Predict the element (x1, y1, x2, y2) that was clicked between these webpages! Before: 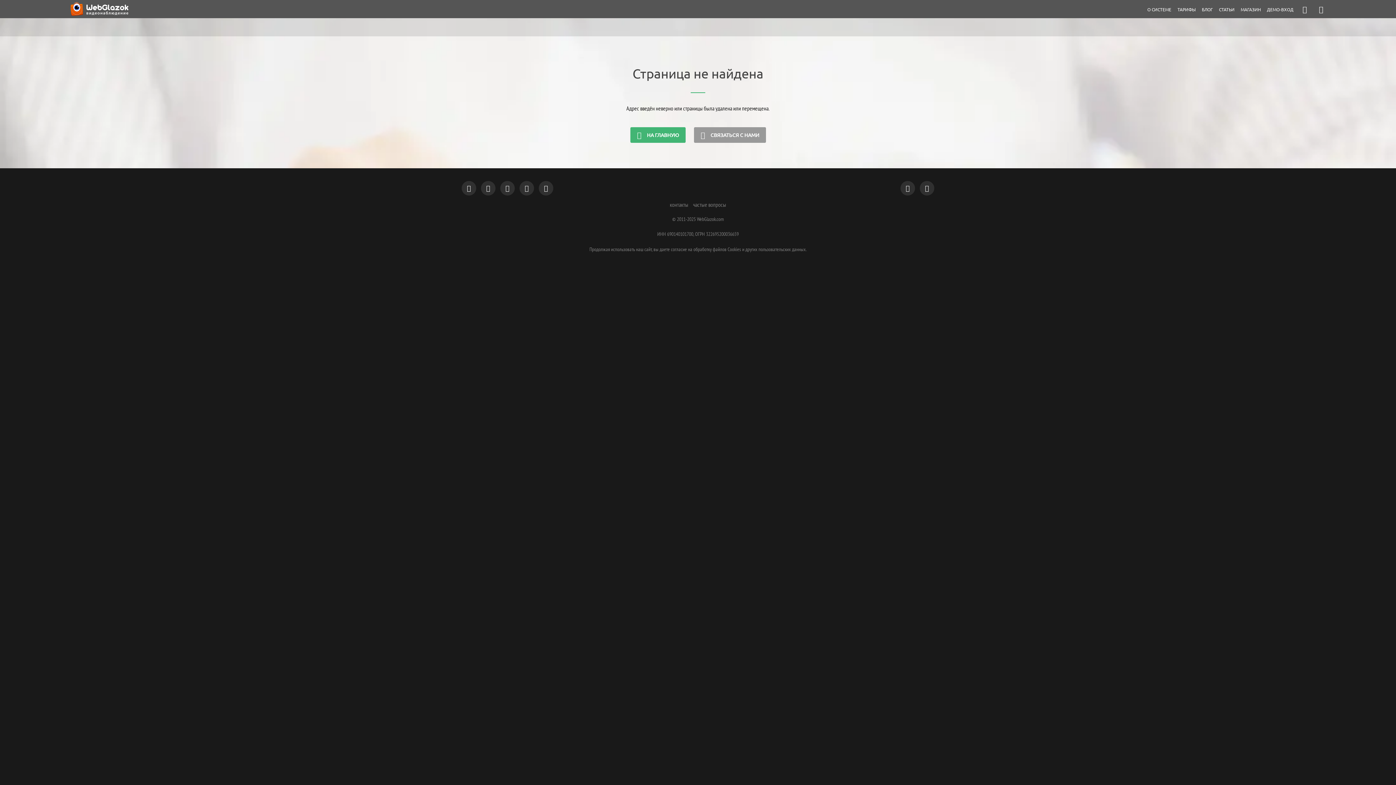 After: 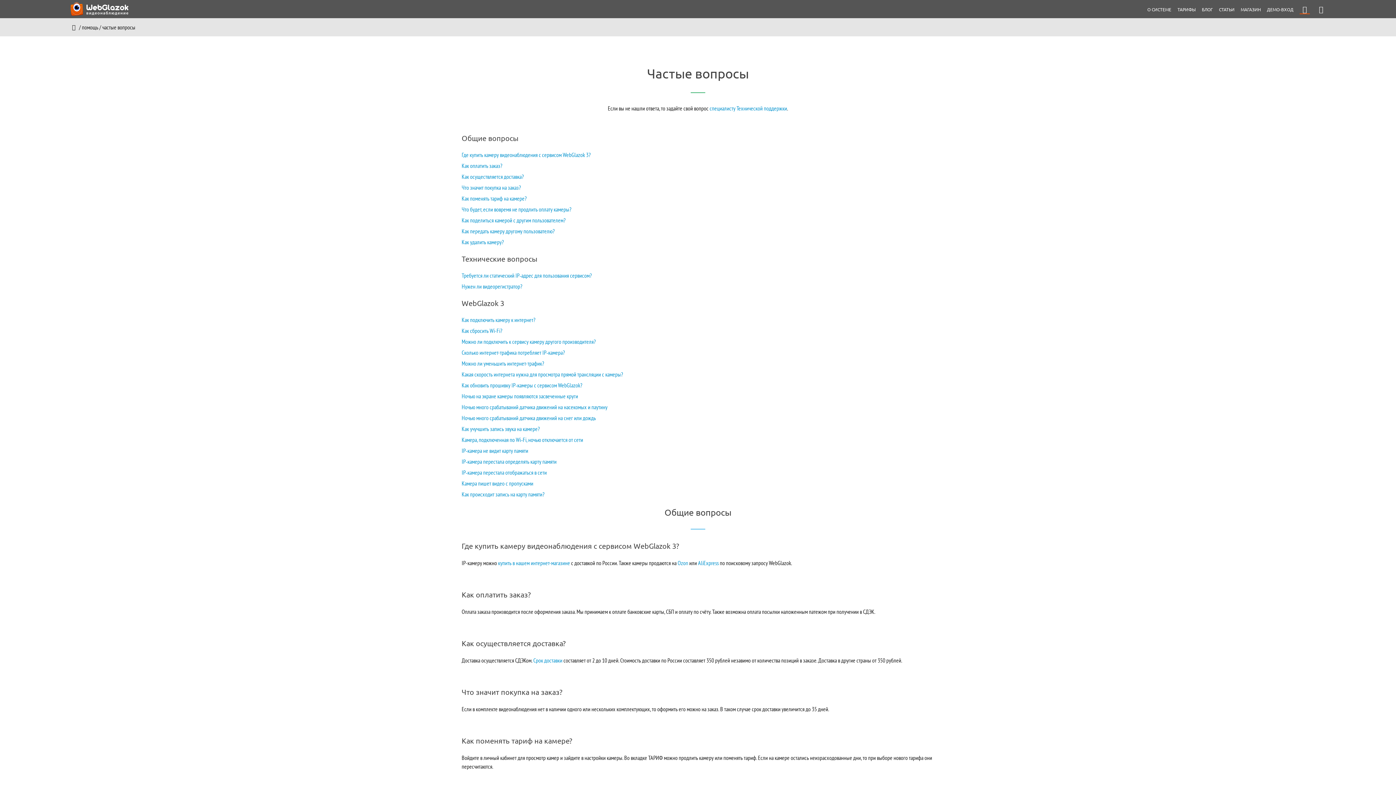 Action: bbox: (1300, 0, 1310, 20)